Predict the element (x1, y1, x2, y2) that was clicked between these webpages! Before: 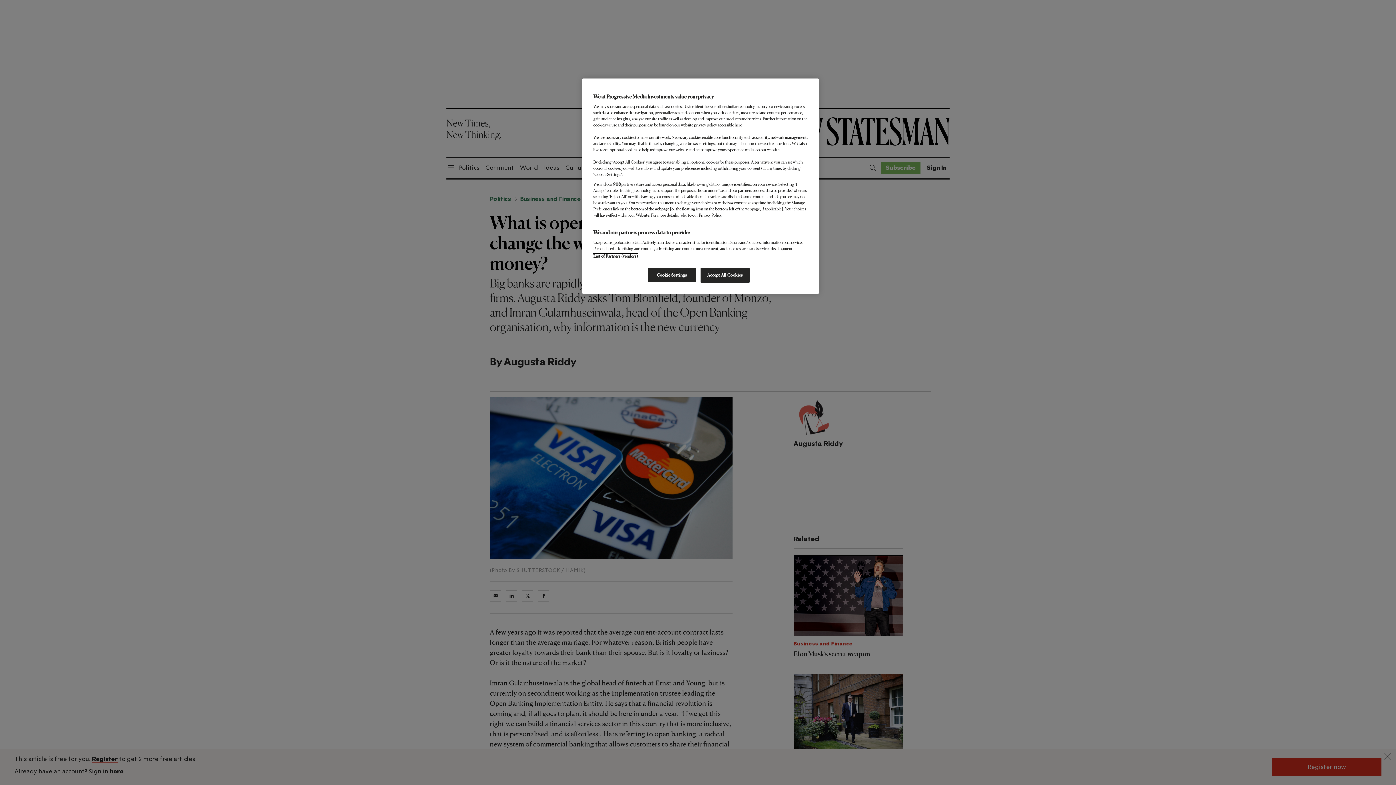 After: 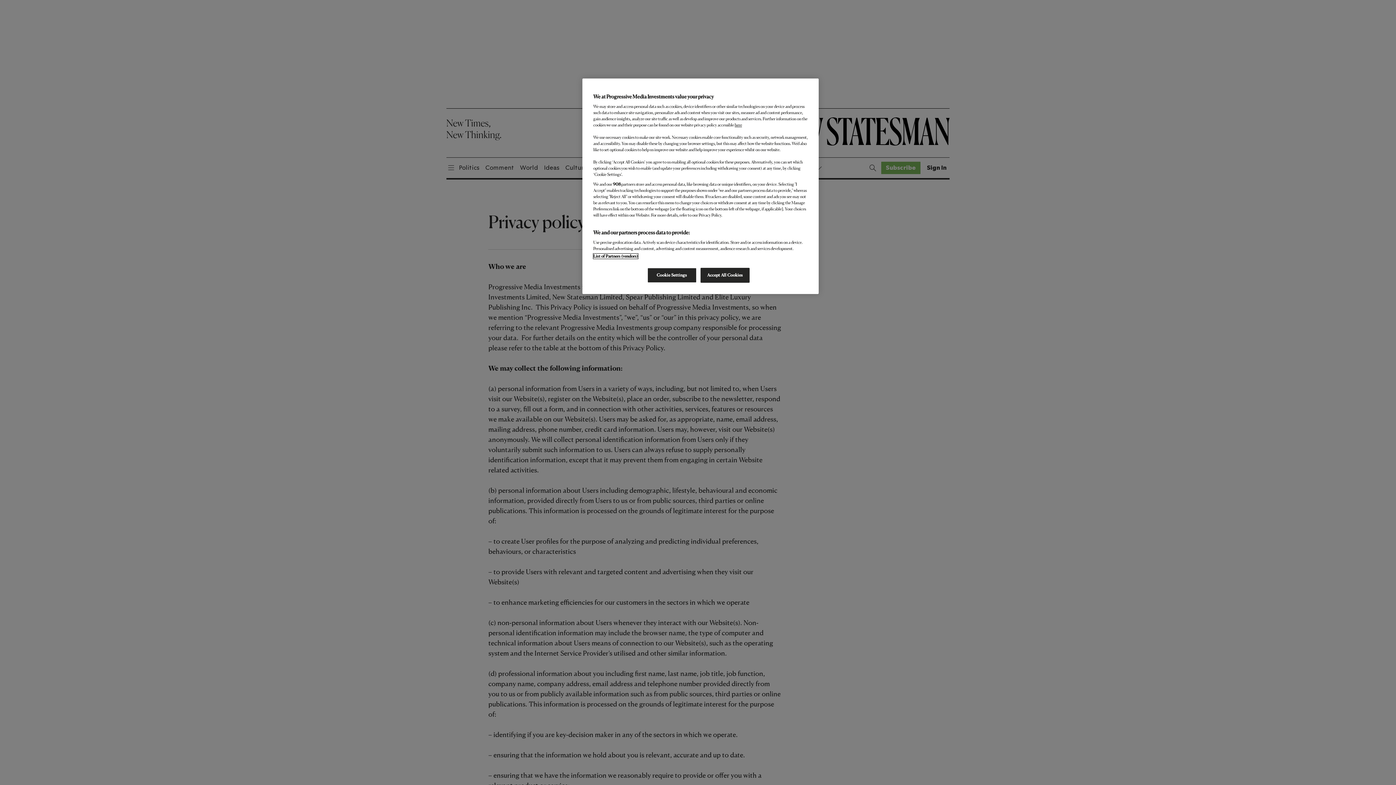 Action: bbox: (734, 122, 742, 127) label: here